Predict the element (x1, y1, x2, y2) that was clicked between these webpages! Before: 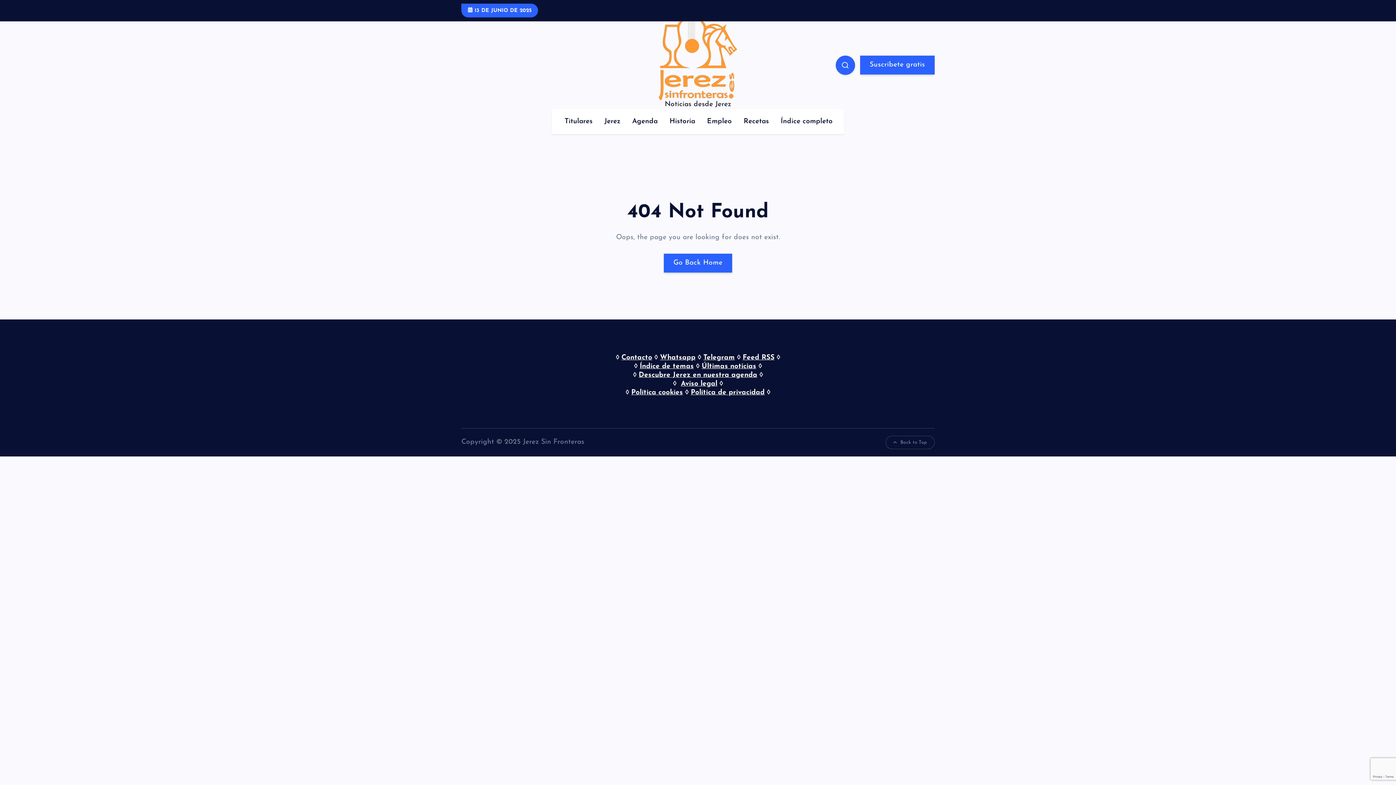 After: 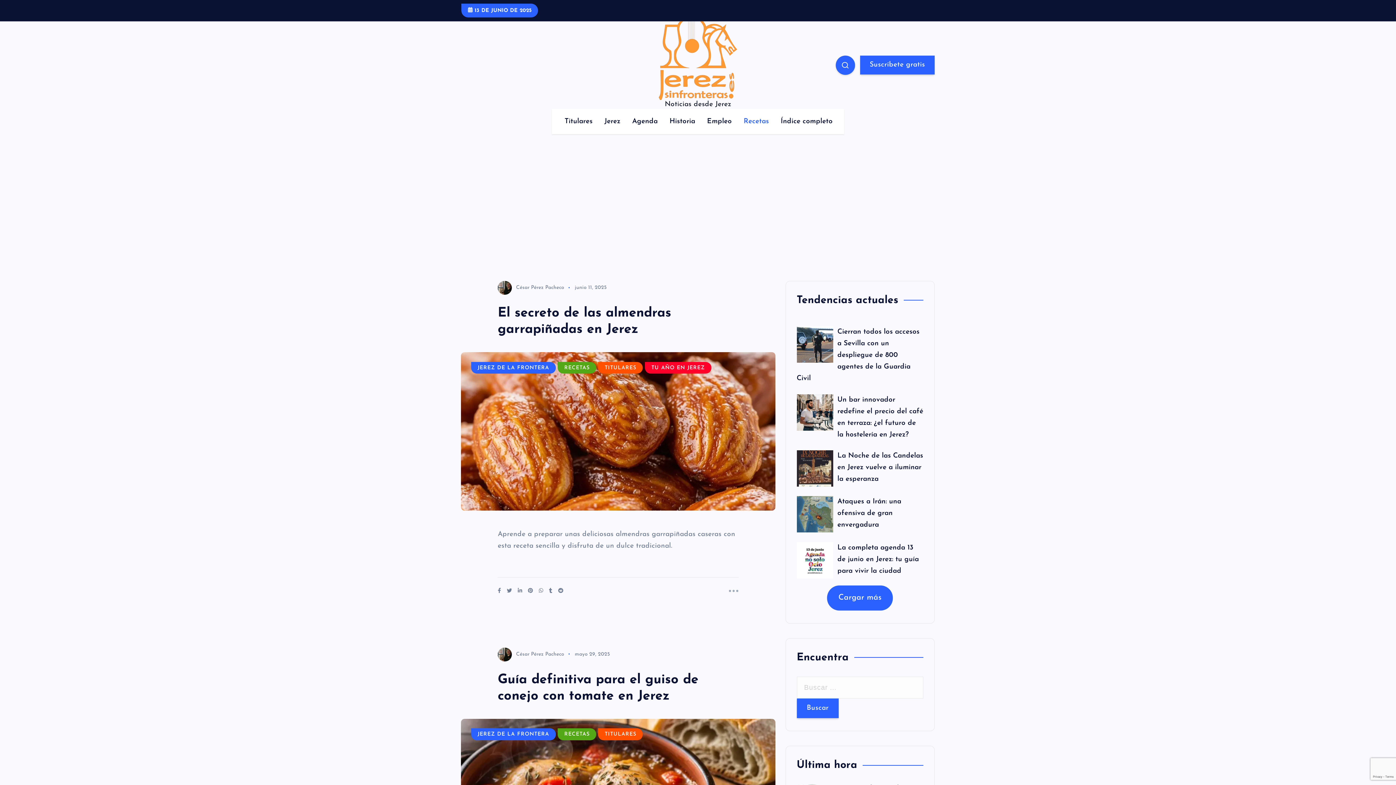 Action: bbox: (738, 109, 774, 134) label: Recetas